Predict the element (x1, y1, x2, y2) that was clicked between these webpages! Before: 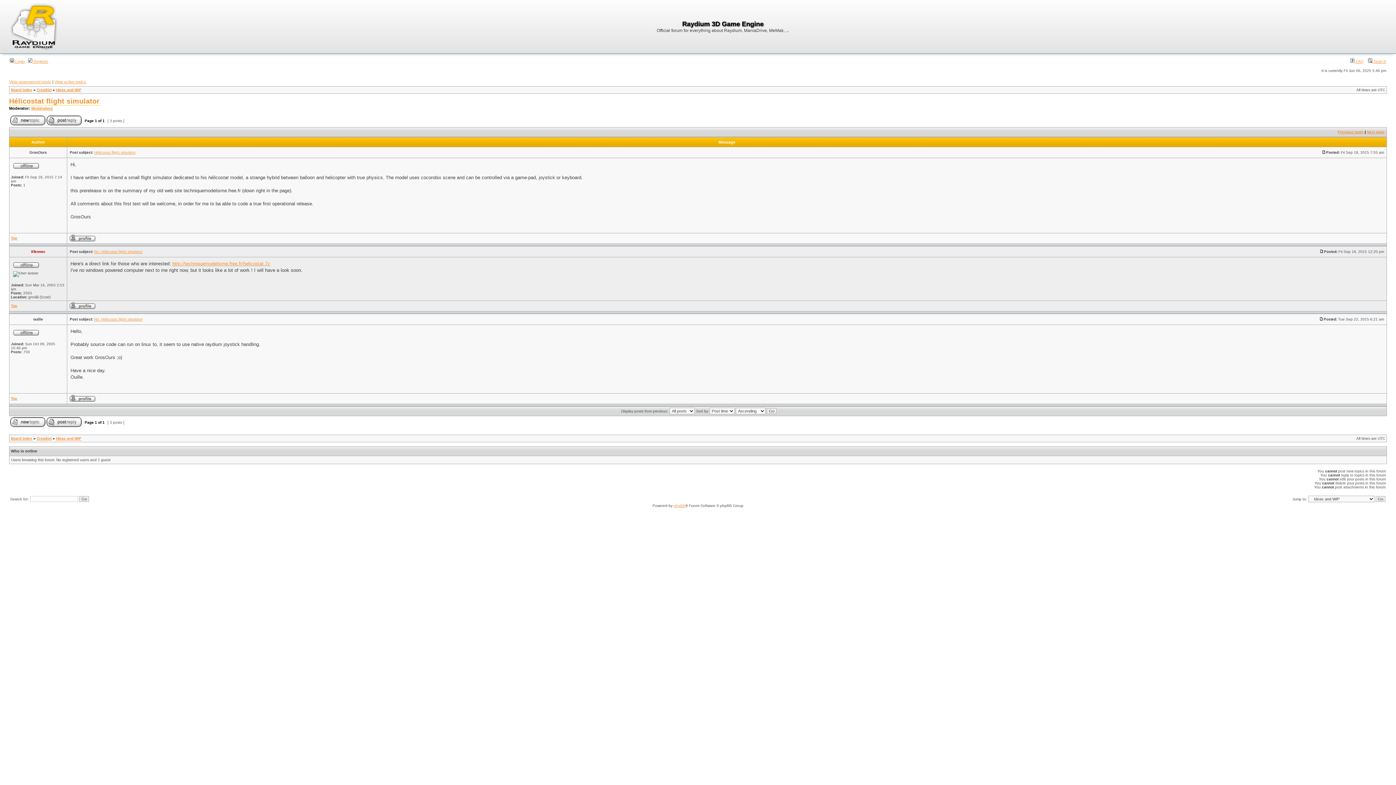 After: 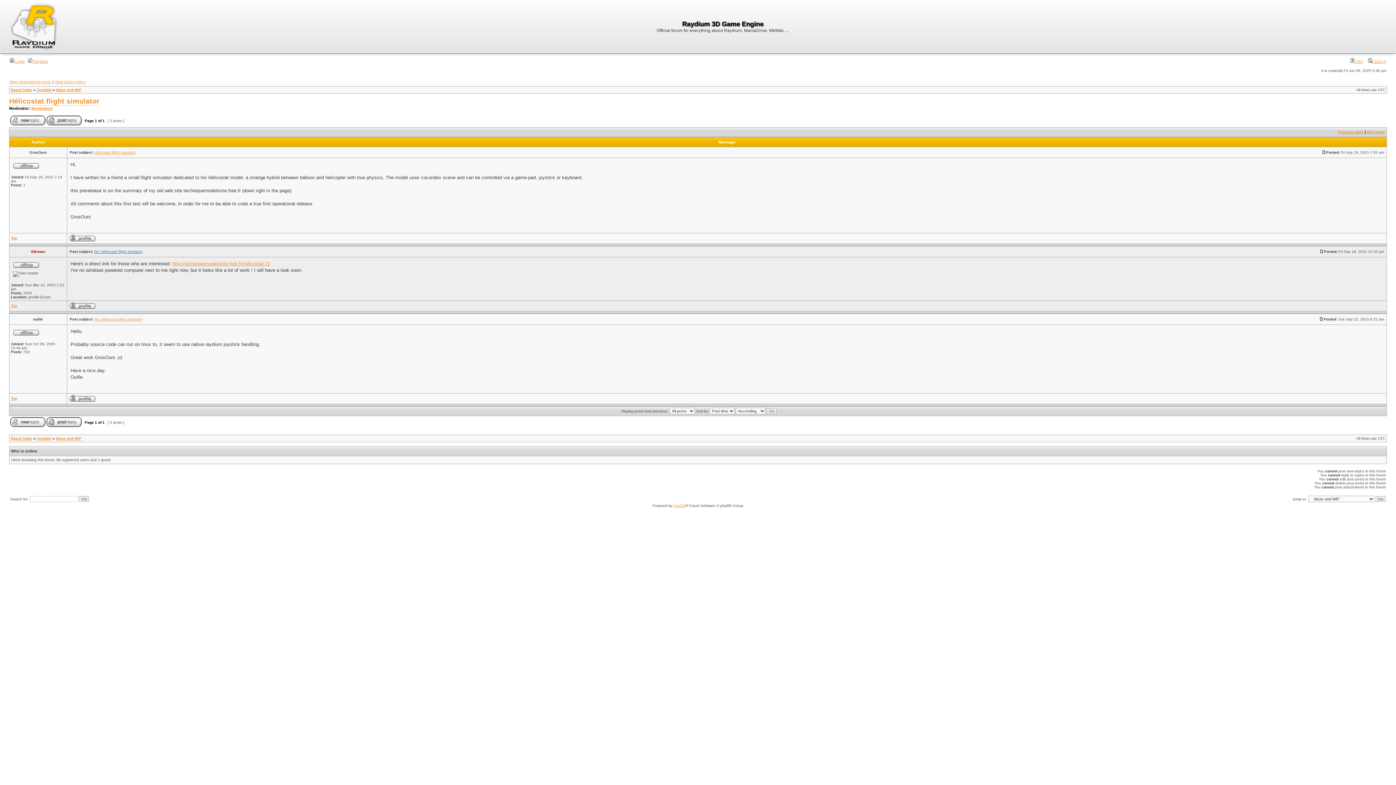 Action: bbox: (94, 249, 142, 253) label: Re: Hélicostat flight simulator